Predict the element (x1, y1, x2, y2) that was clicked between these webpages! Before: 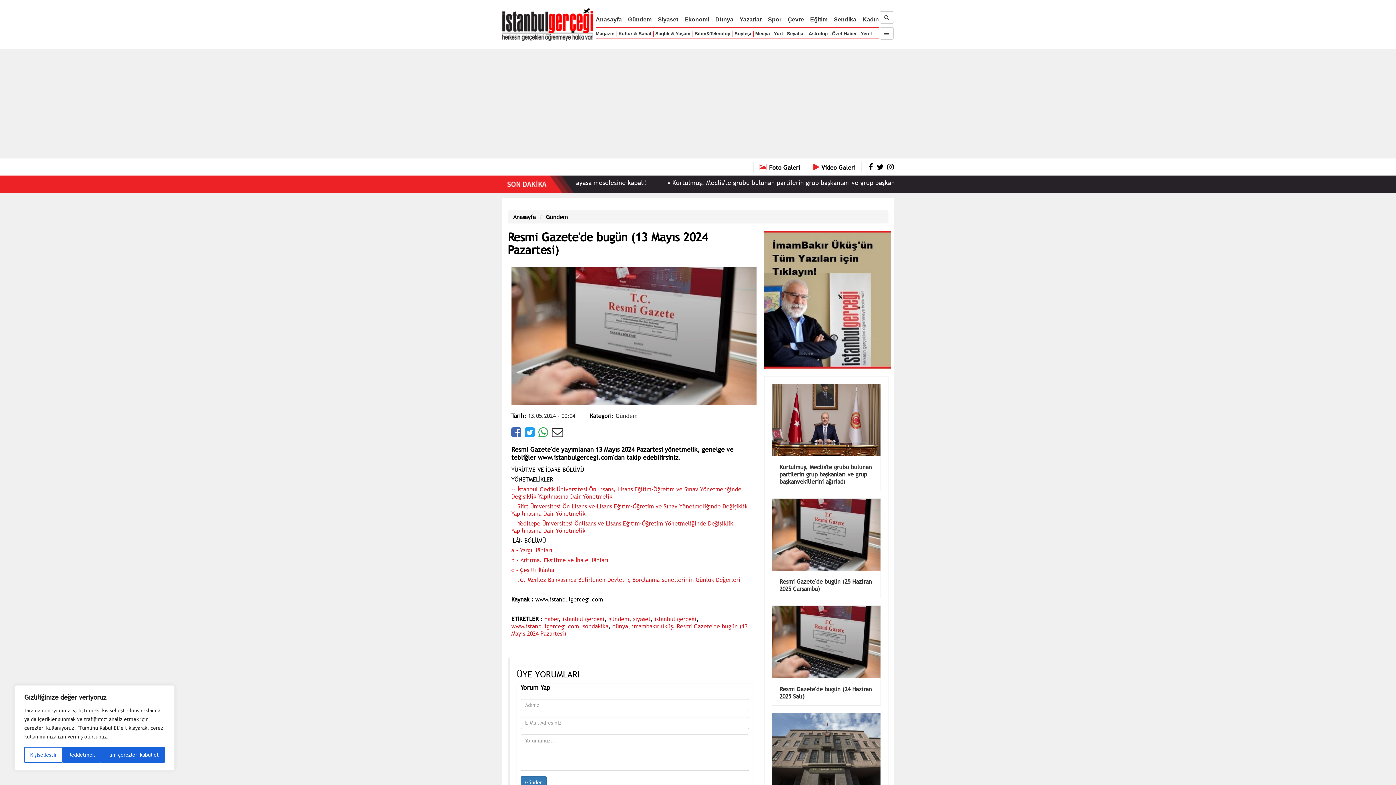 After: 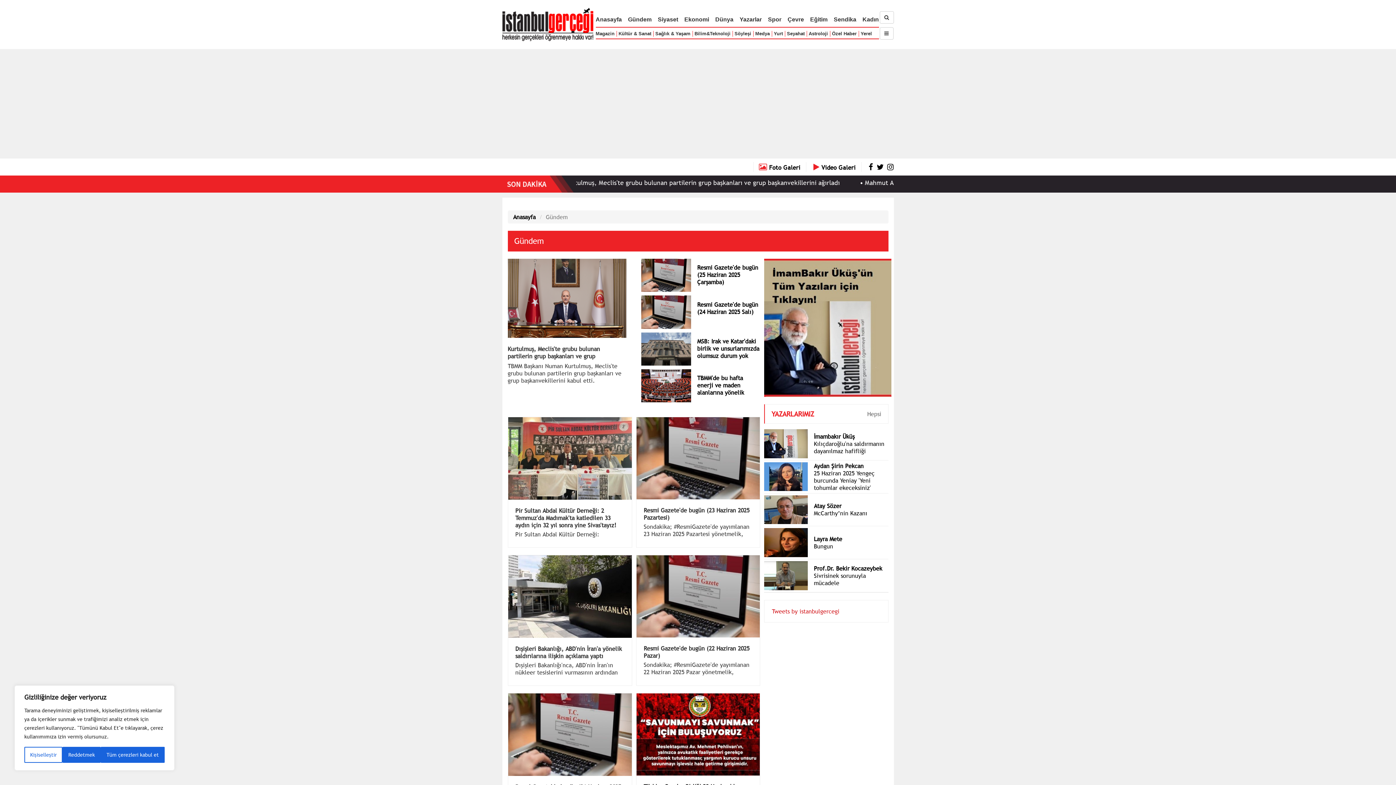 Action: label: Gündem bbox: (628, 16, 651, 22)